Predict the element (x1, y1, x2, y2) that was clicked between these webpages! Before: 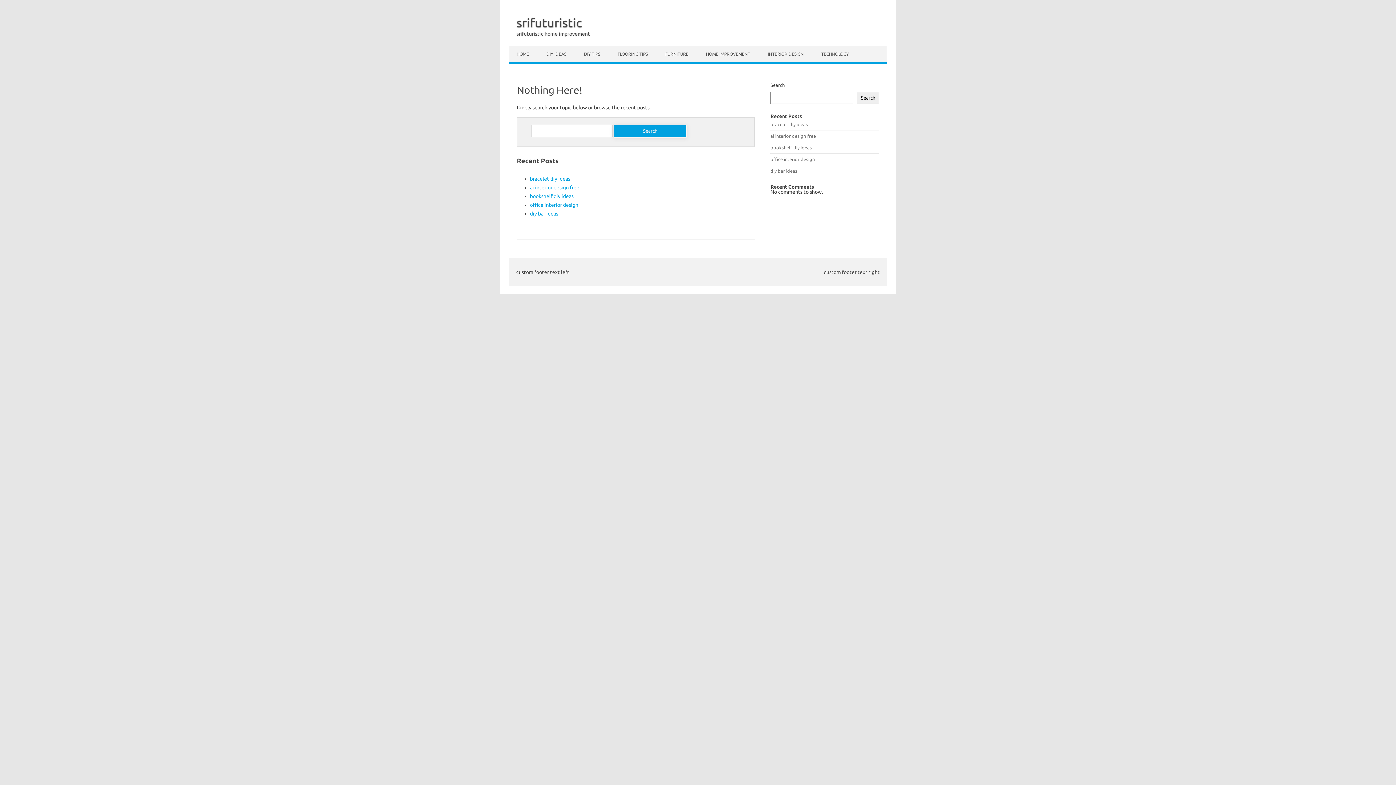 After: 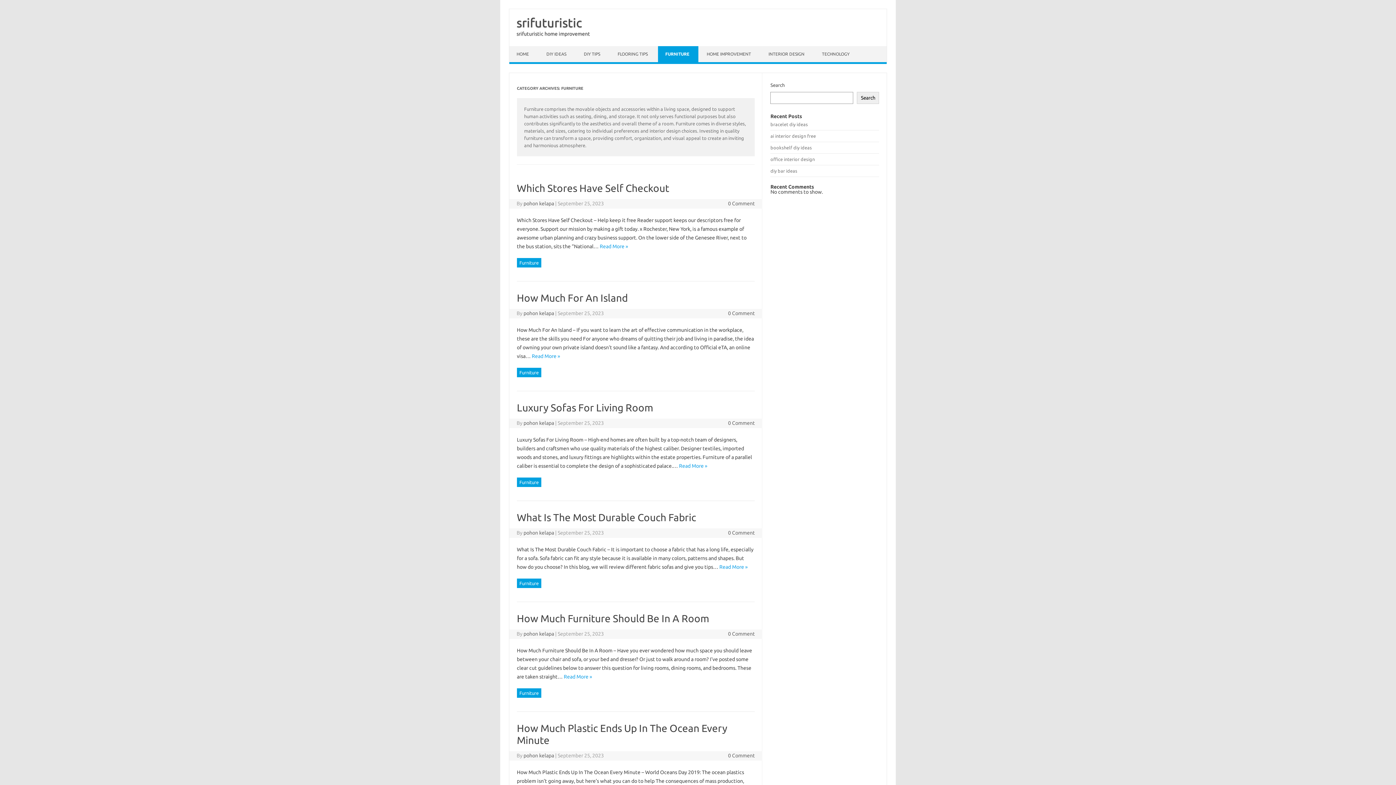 Action: bbox: (658, 46, 697, 62) label: FURNITURE